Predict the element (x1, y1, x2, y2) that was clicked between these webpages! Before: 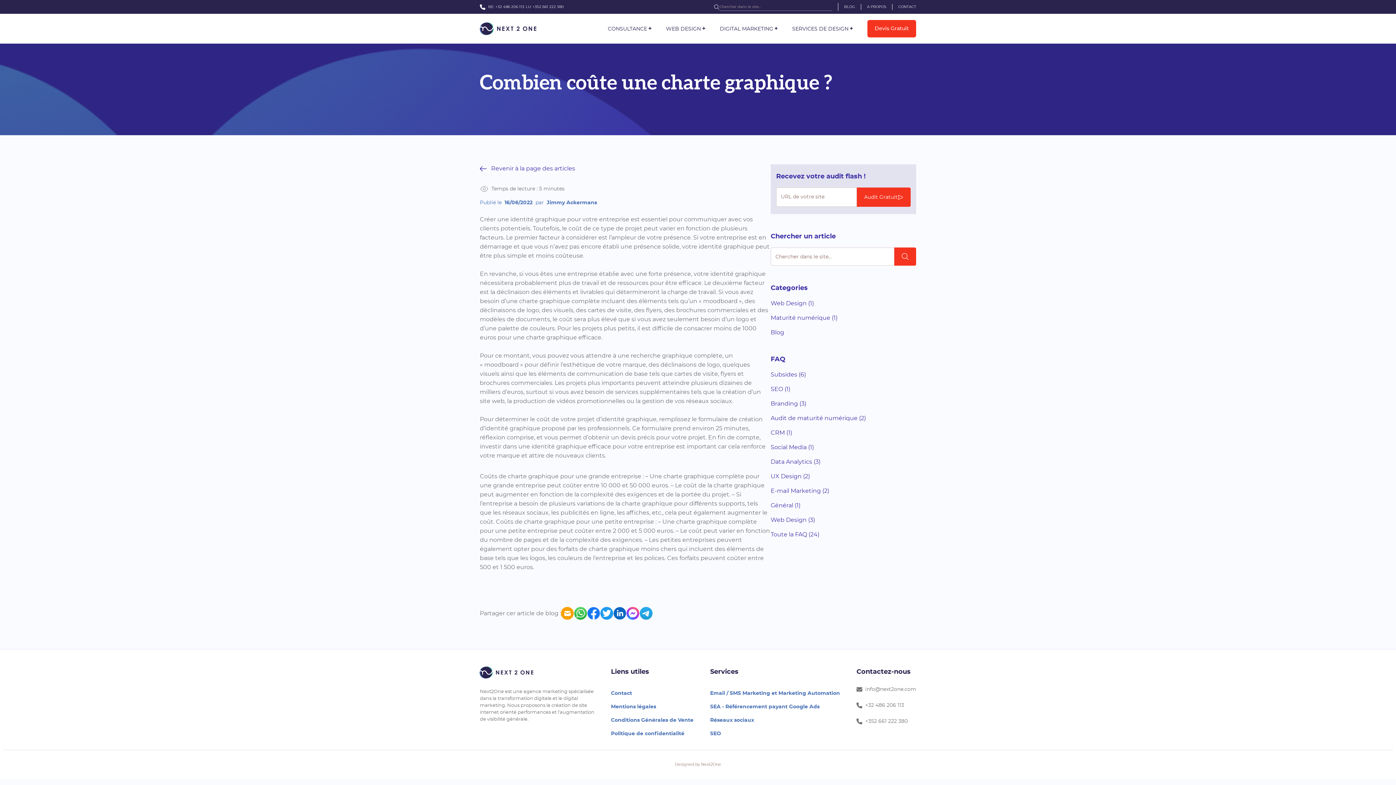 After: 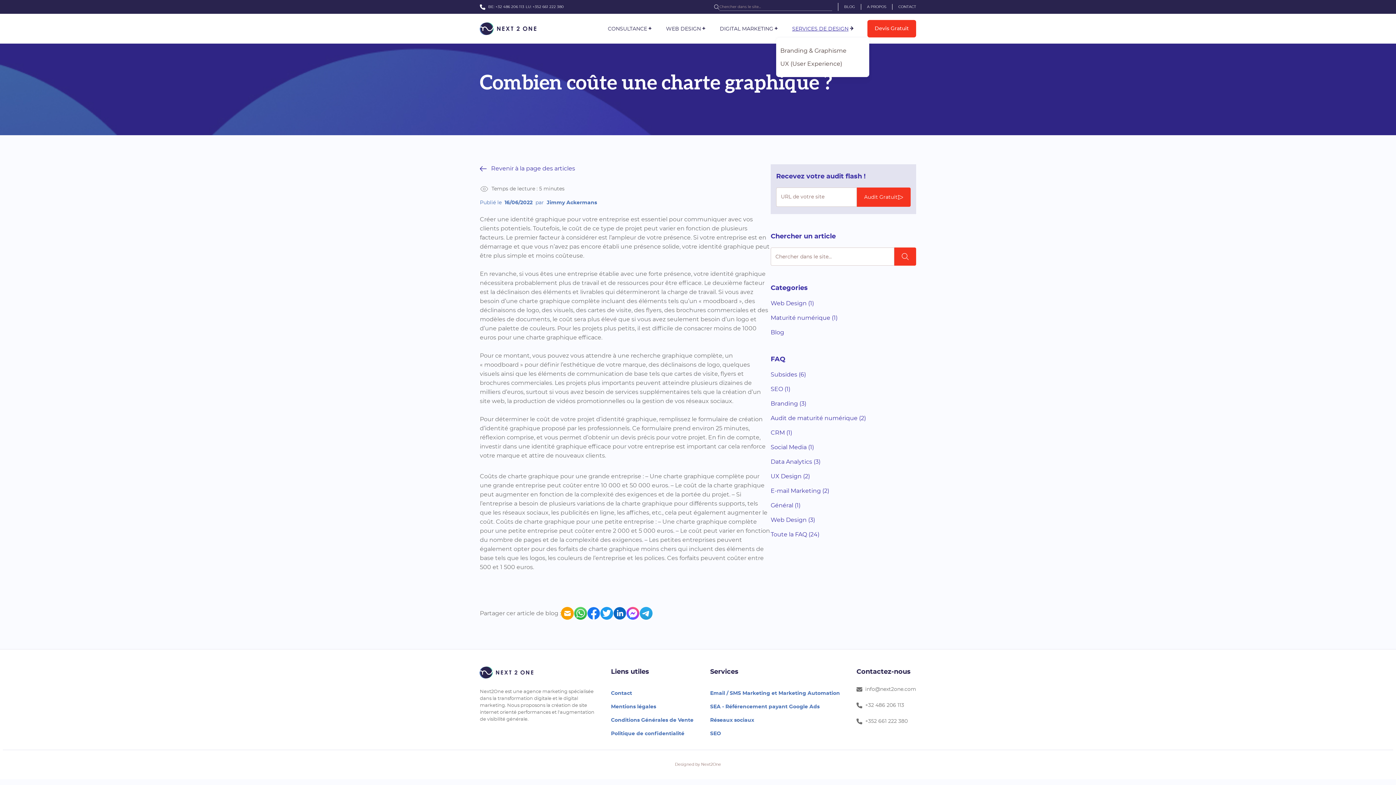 Action: label: SERVICES DE DESIGN bbox: (792, 24, 853, 33)